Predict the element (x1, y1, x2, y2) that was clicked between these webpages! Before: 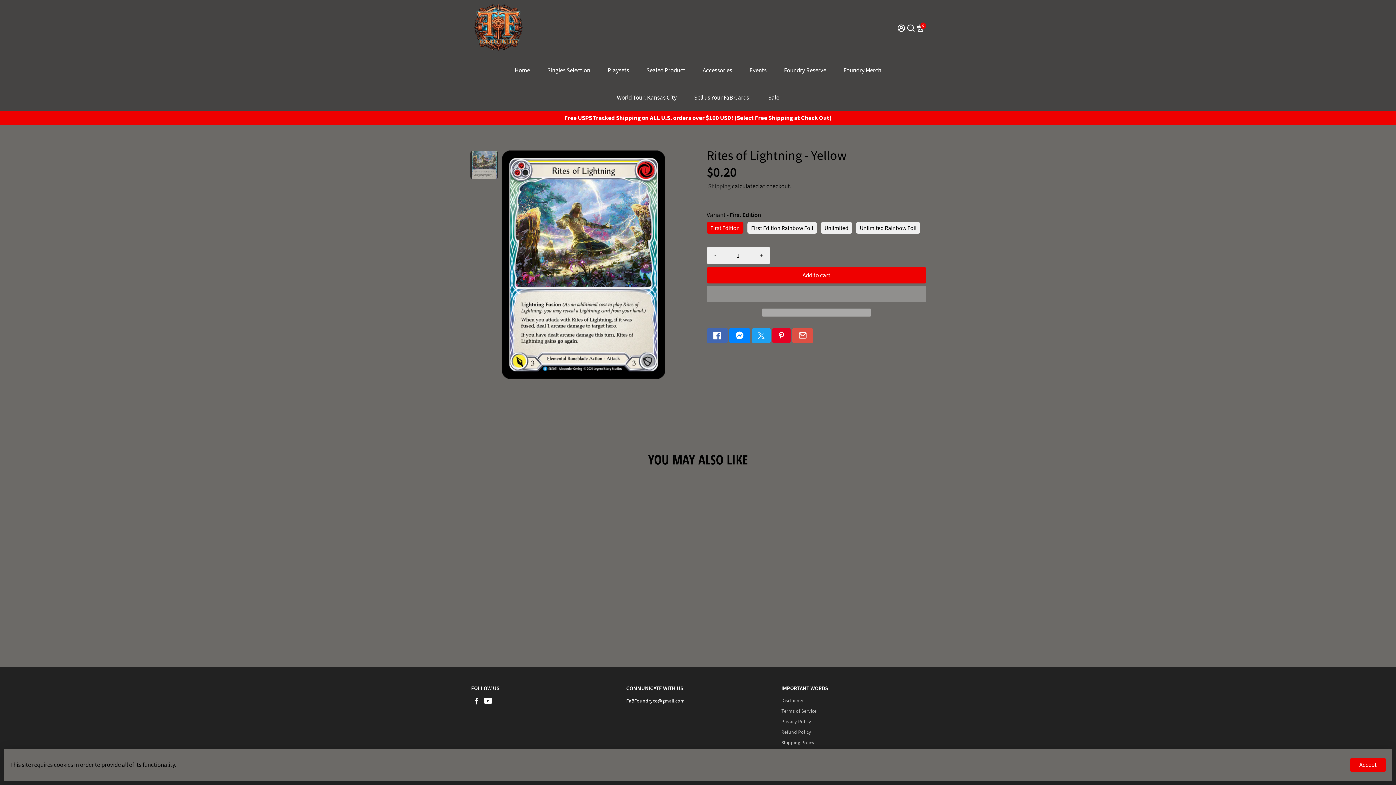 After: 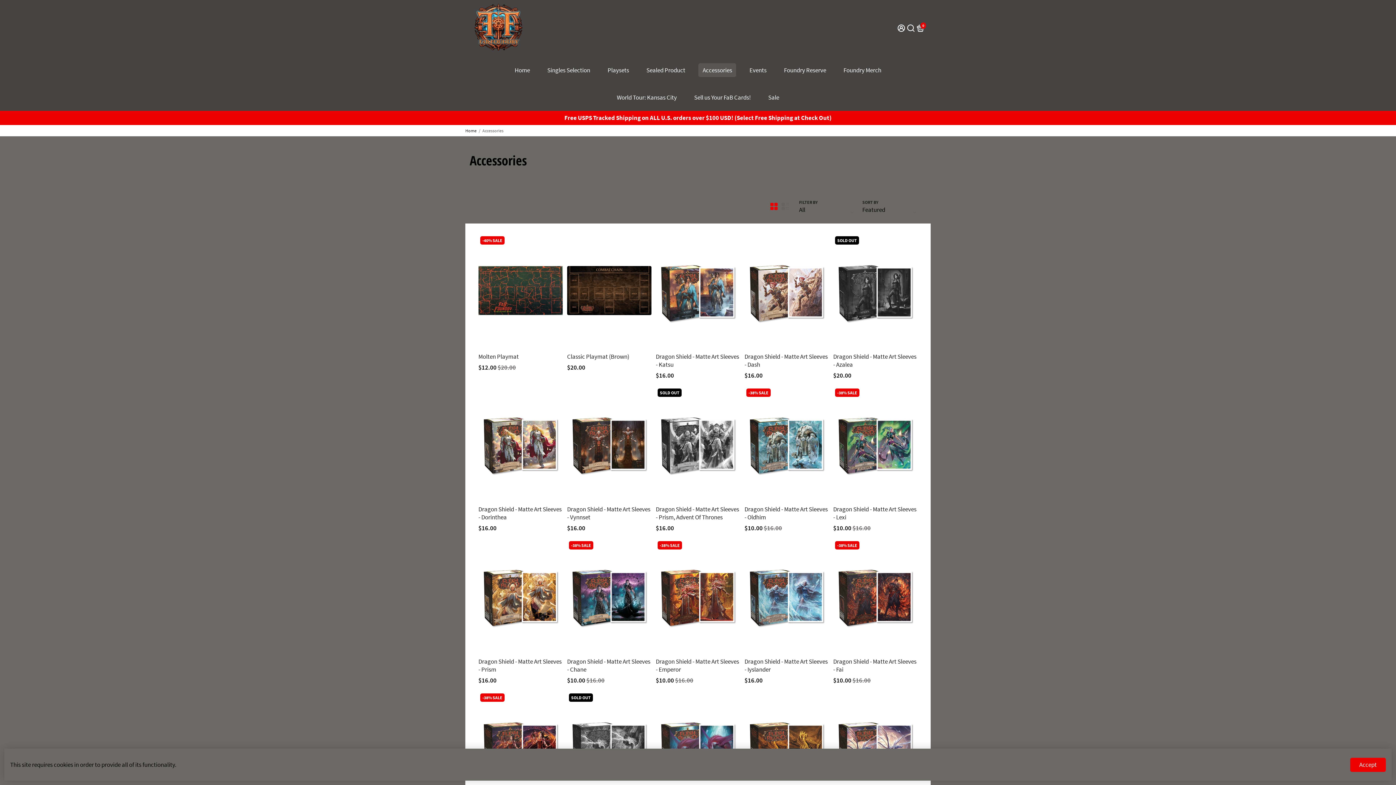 Action: label: Accessories bbox: (695, 56, 739, 83)